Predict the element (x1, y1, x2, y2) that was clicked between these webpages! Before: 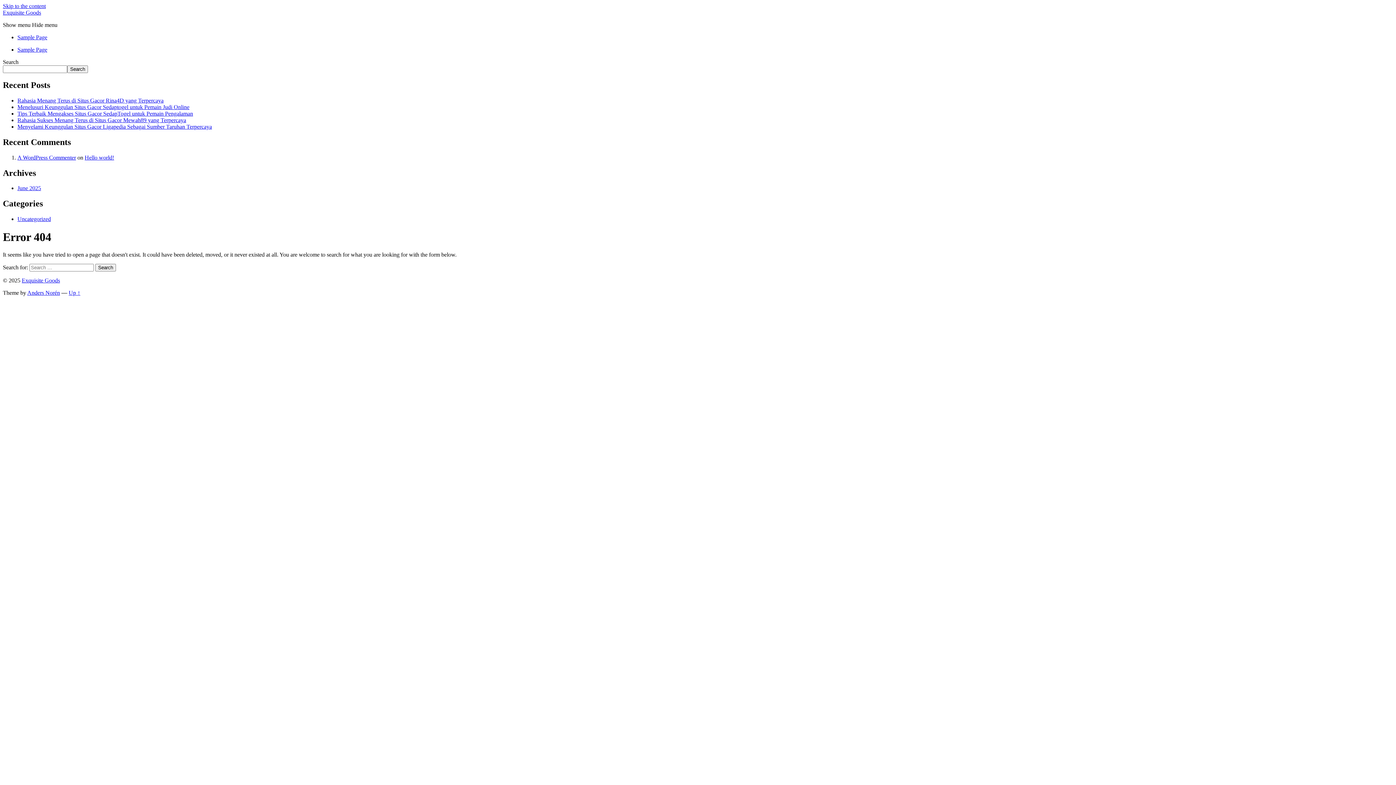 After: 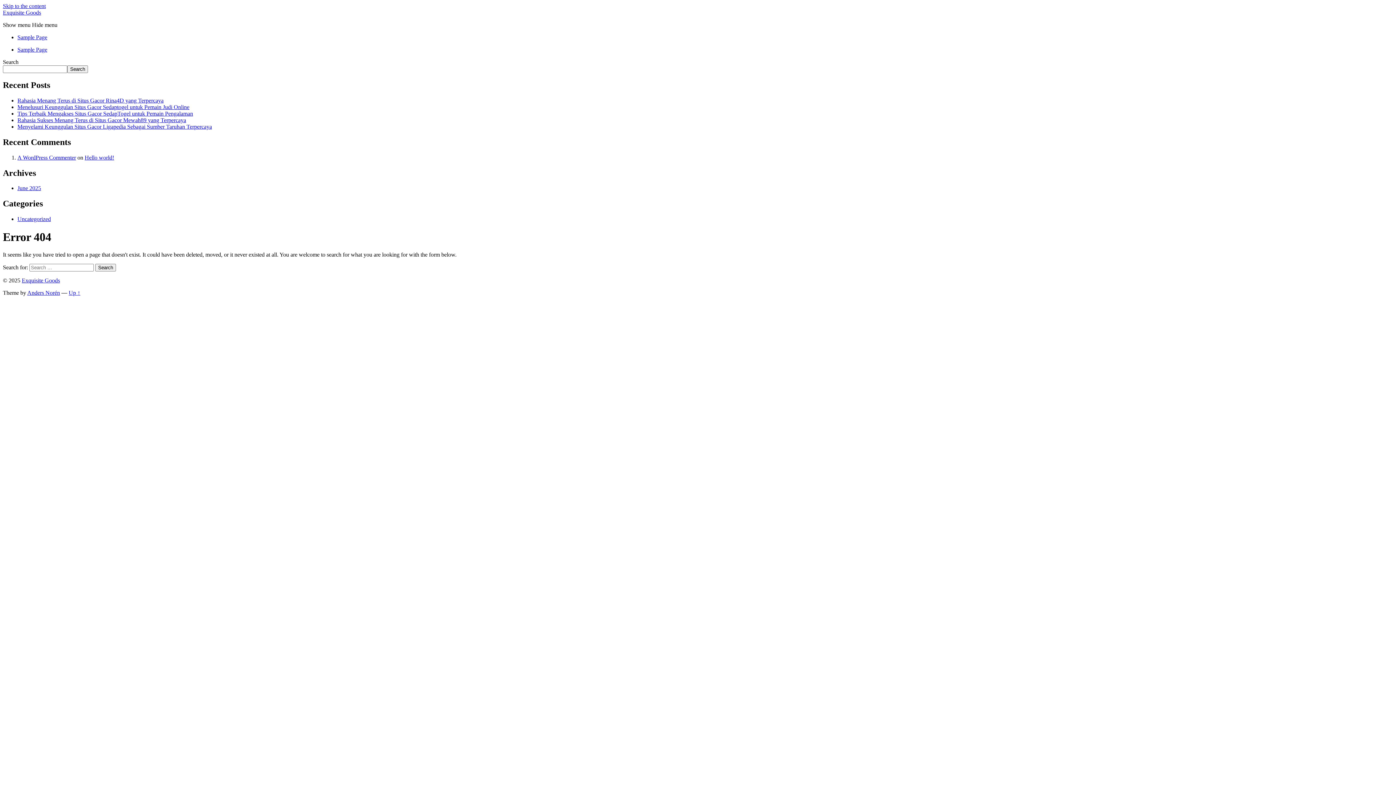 Action: label: Skip to the content bbox: (2, 2, 45, 9)